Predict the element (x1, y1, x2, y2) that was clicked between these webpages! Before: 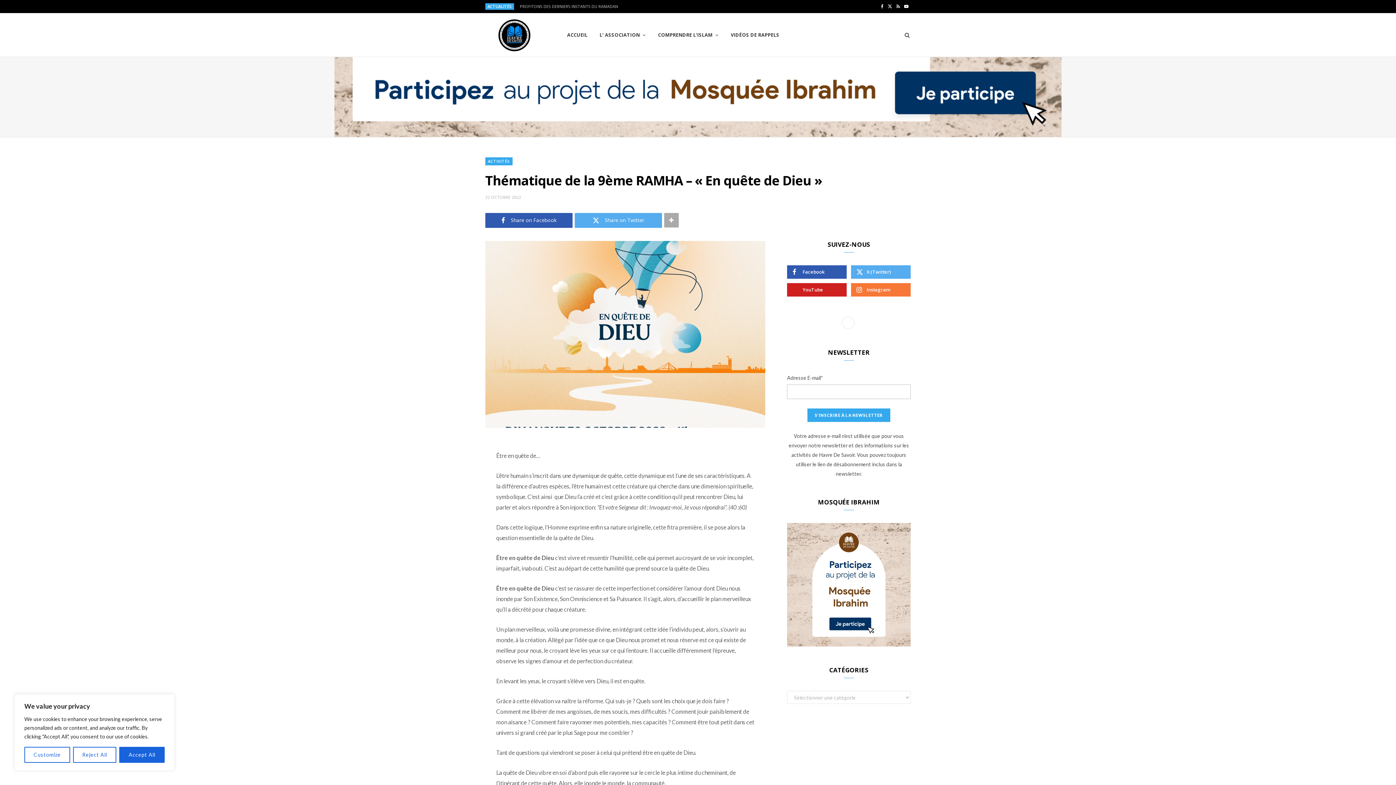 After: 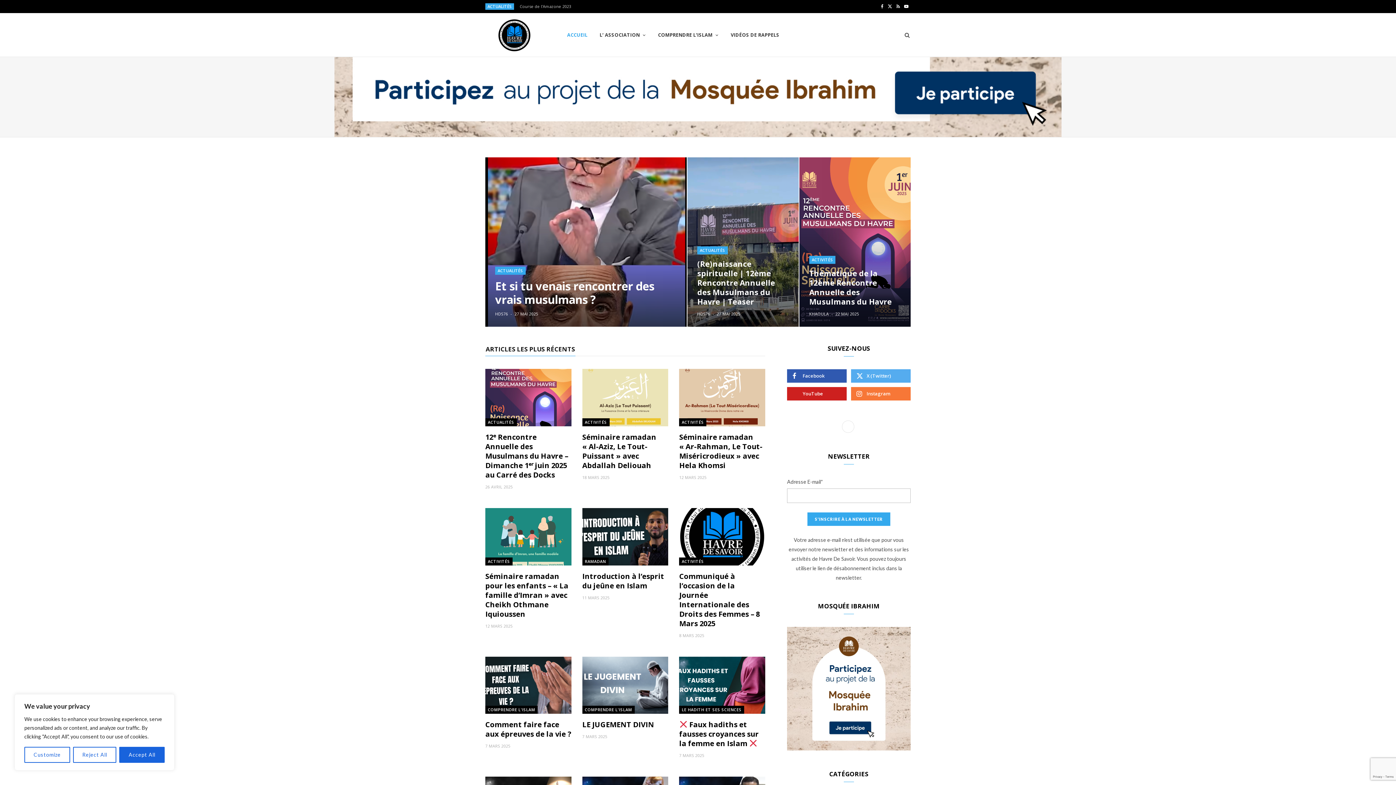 Action: label: ACCUEIL bbox: (561, 18, 593, 51)